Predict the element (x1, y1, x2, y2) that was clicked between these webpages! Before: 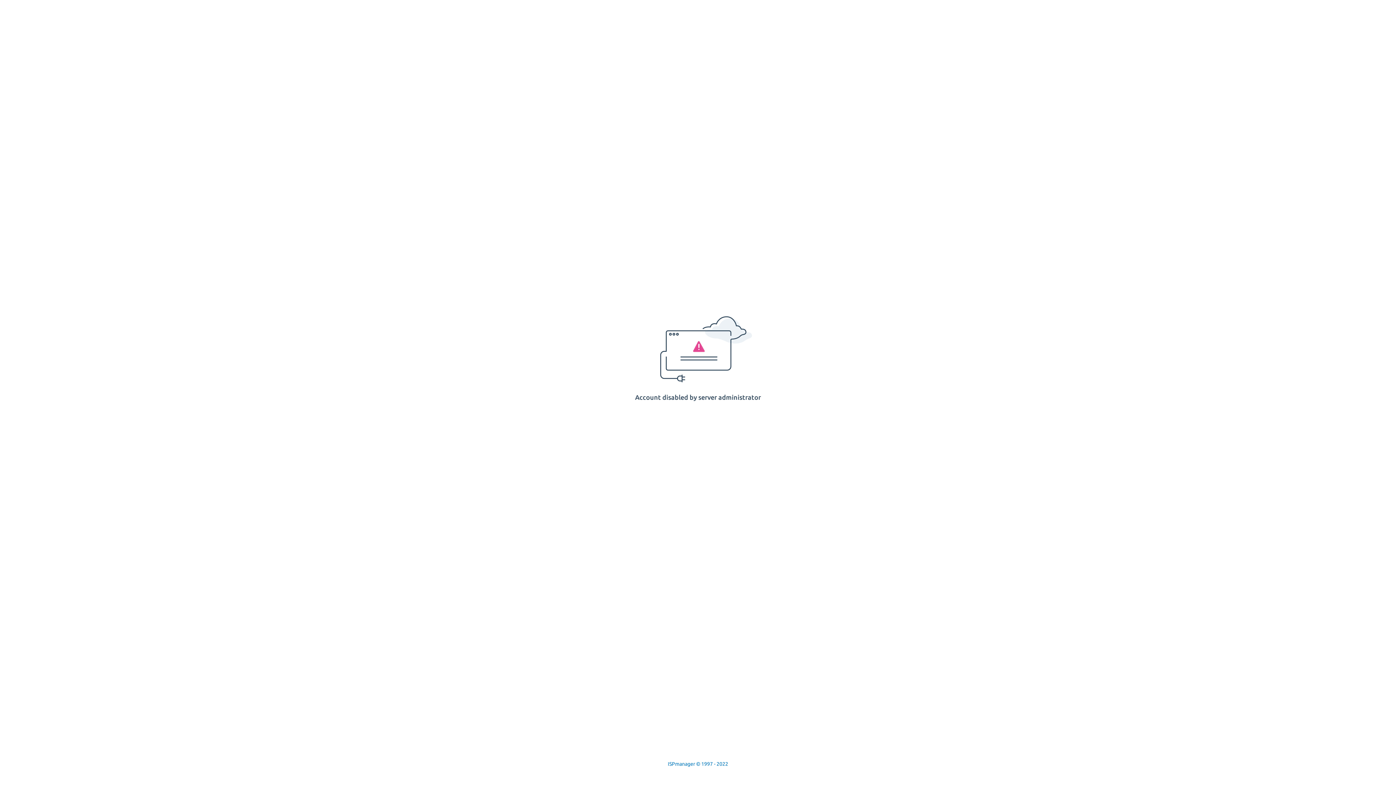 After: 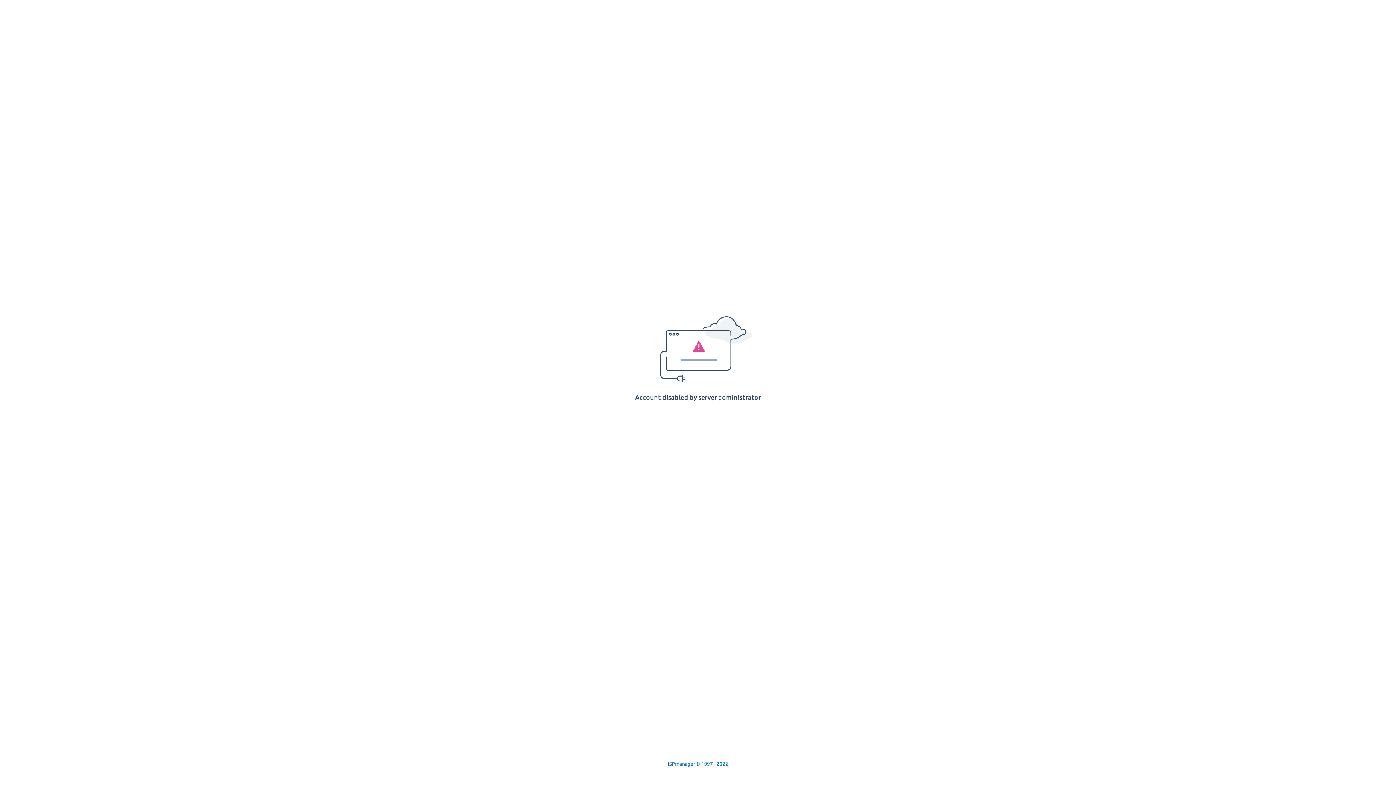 Action: bbox: (668, 761, 728, 767) label: ISPmanager © 1997 - 2022